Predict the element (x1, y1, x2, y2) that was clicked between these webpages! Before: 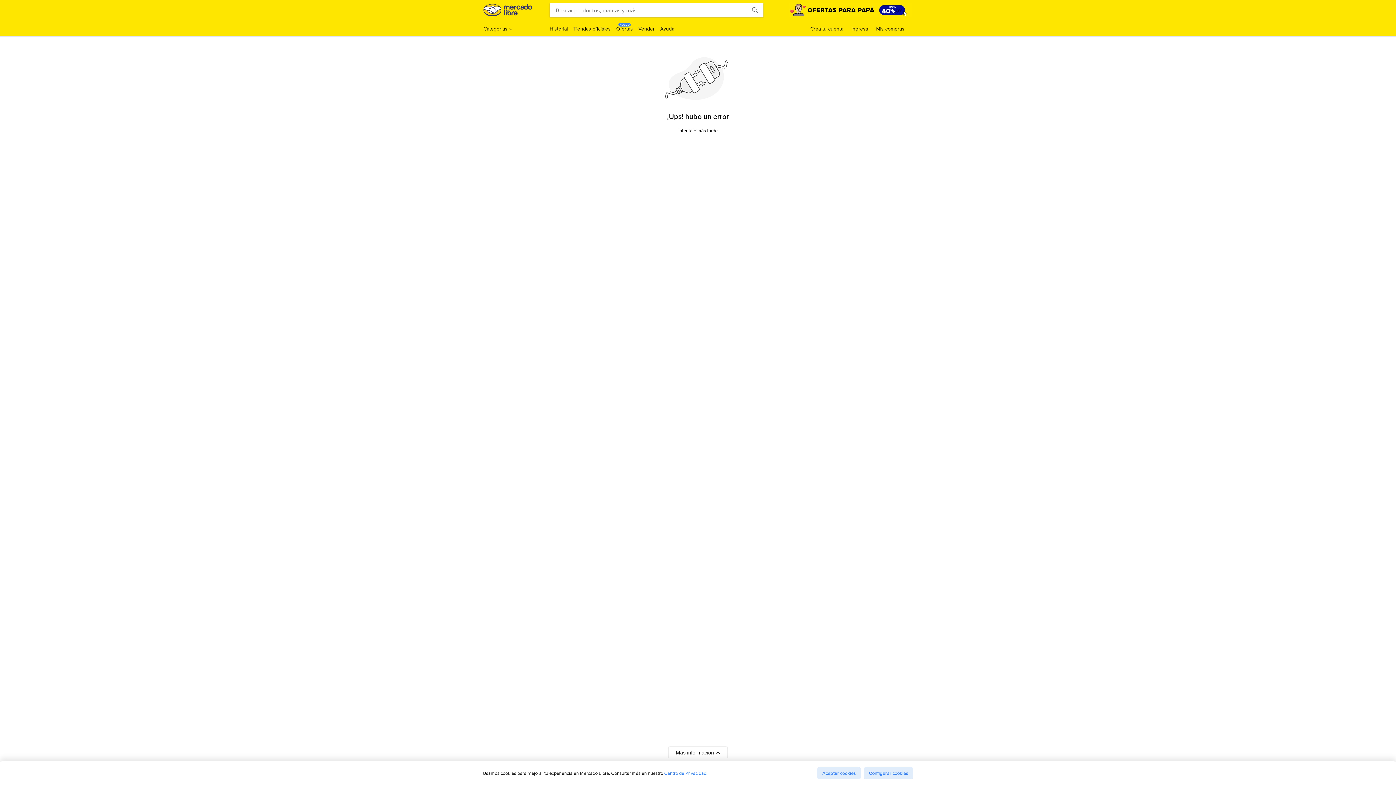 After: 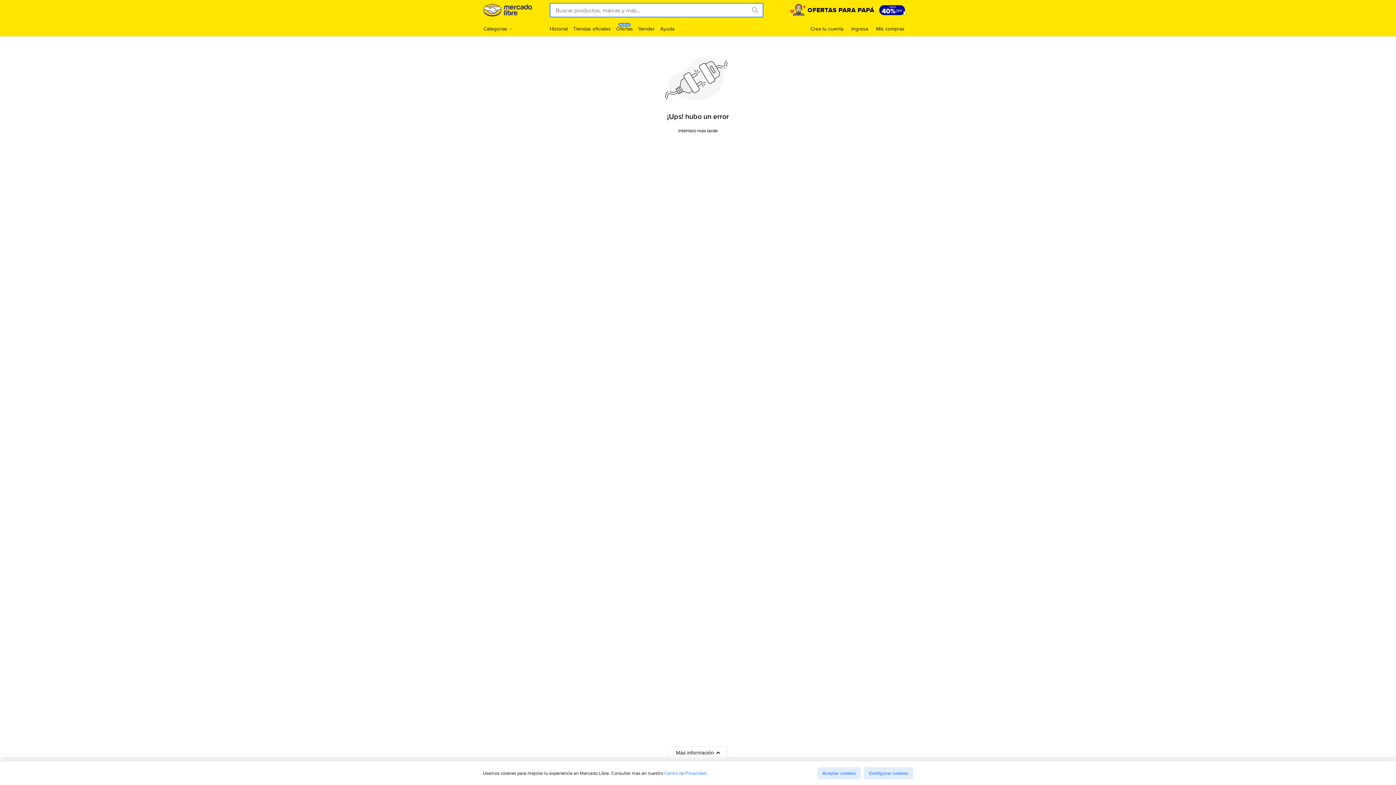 Action: bbox: (746, 2, 763, 17)